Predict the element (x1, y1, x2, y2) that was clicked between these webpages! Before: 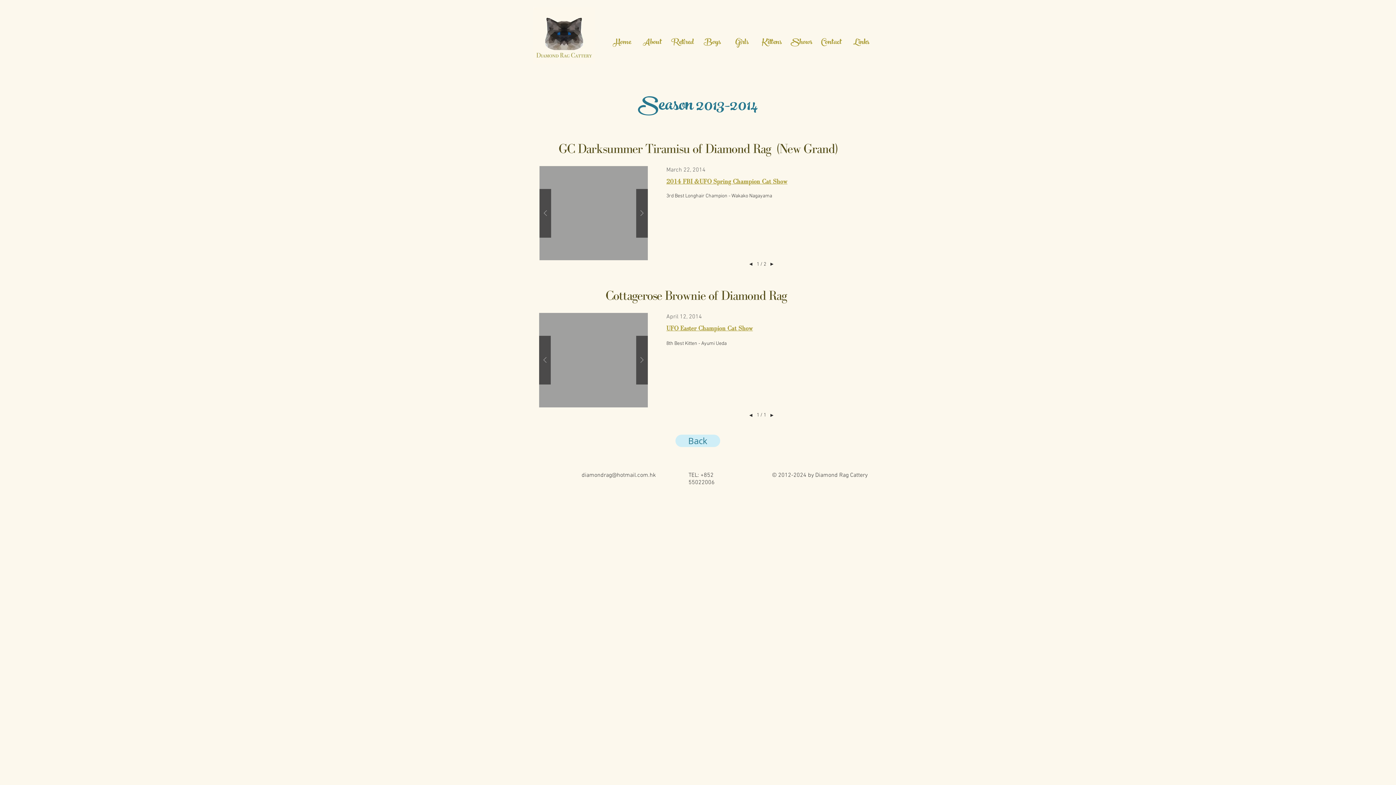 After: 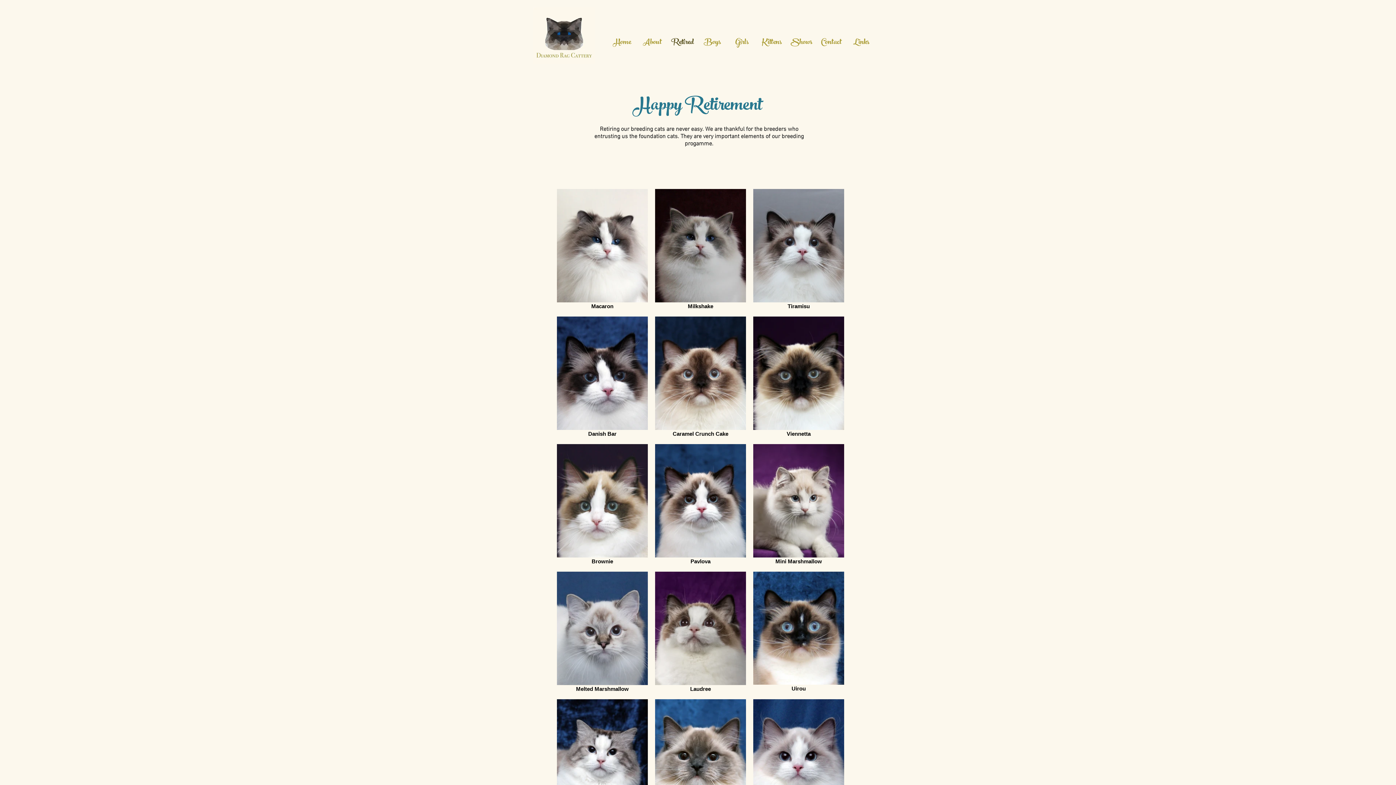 Action: label: Retired bbox: (667, 34, 697, 48)